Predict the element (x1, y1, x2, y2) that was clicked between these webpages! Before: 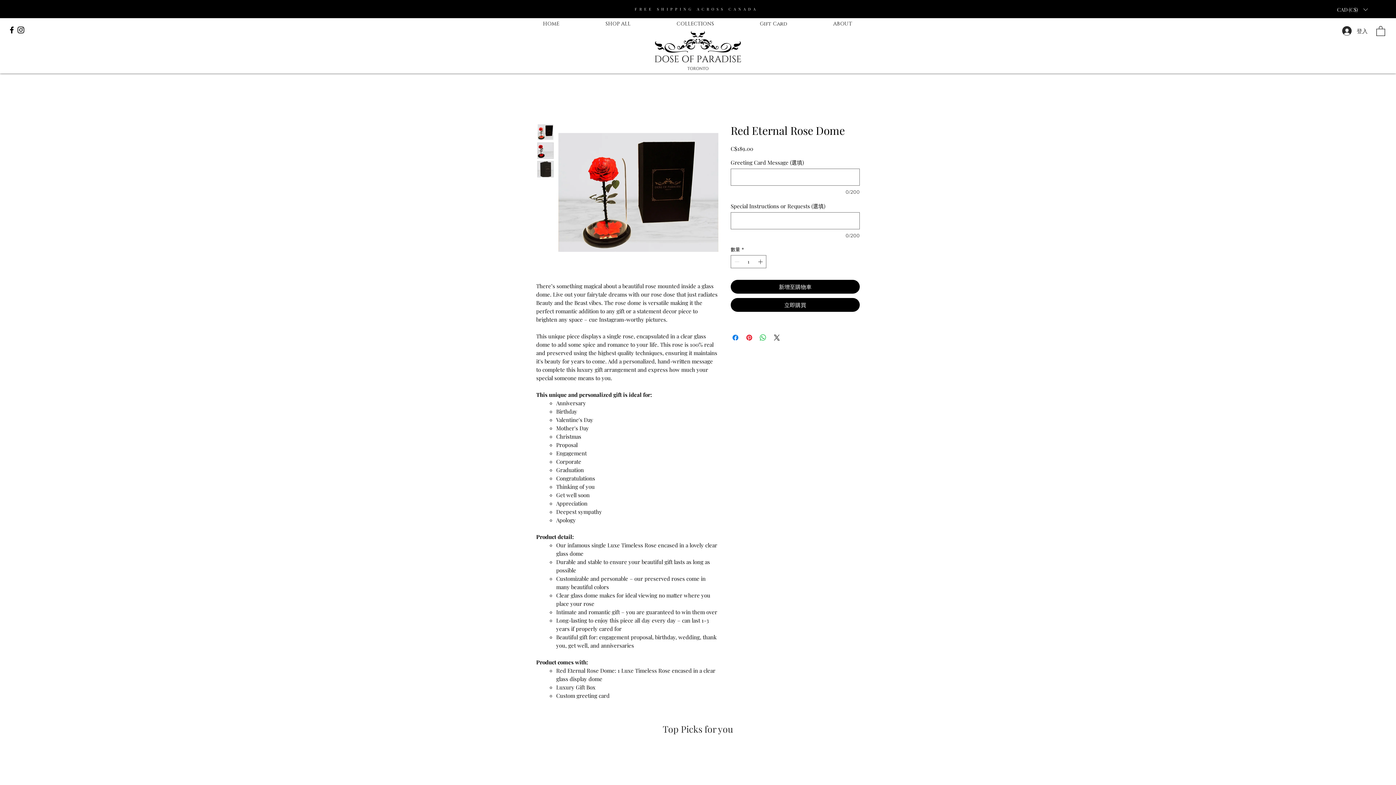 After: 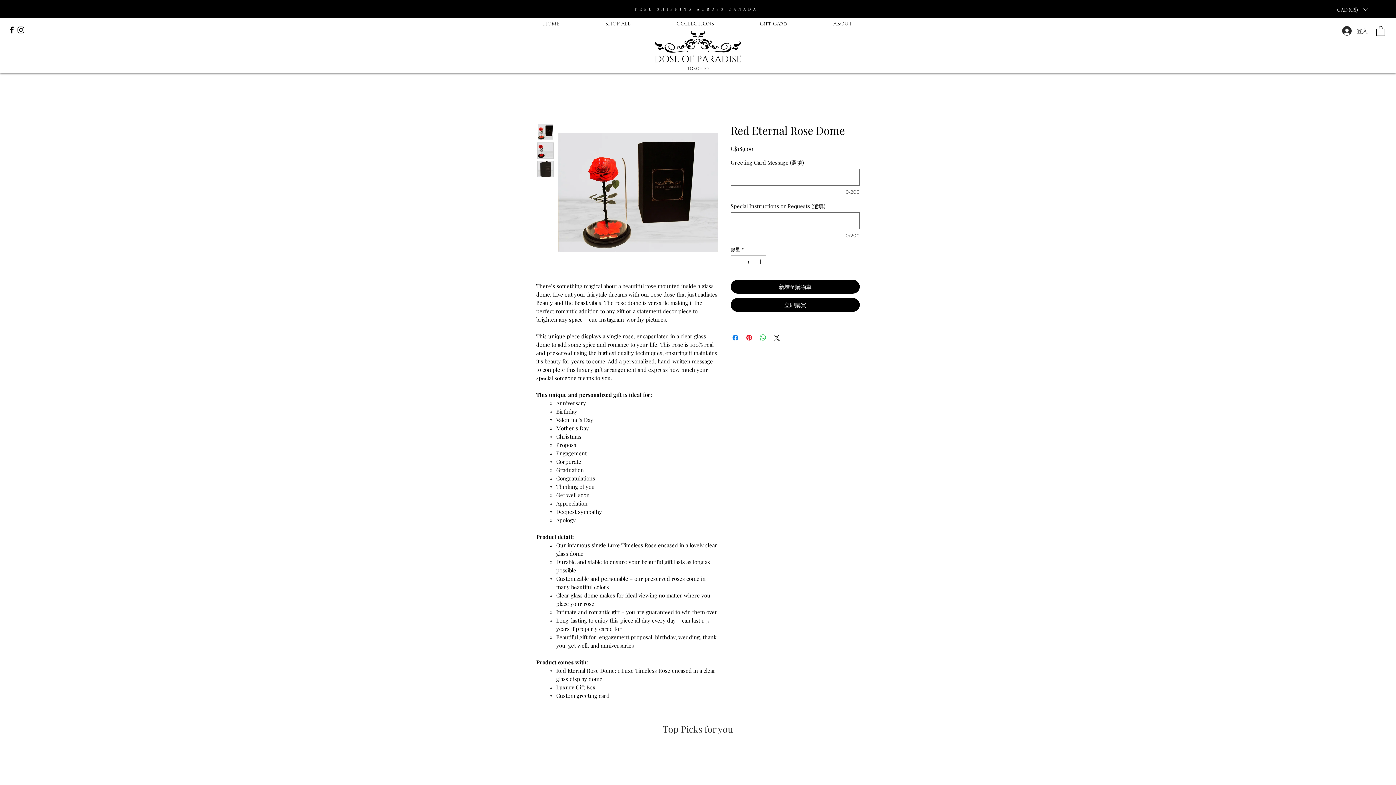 Action: bbox: (537, 124, 553, 140)